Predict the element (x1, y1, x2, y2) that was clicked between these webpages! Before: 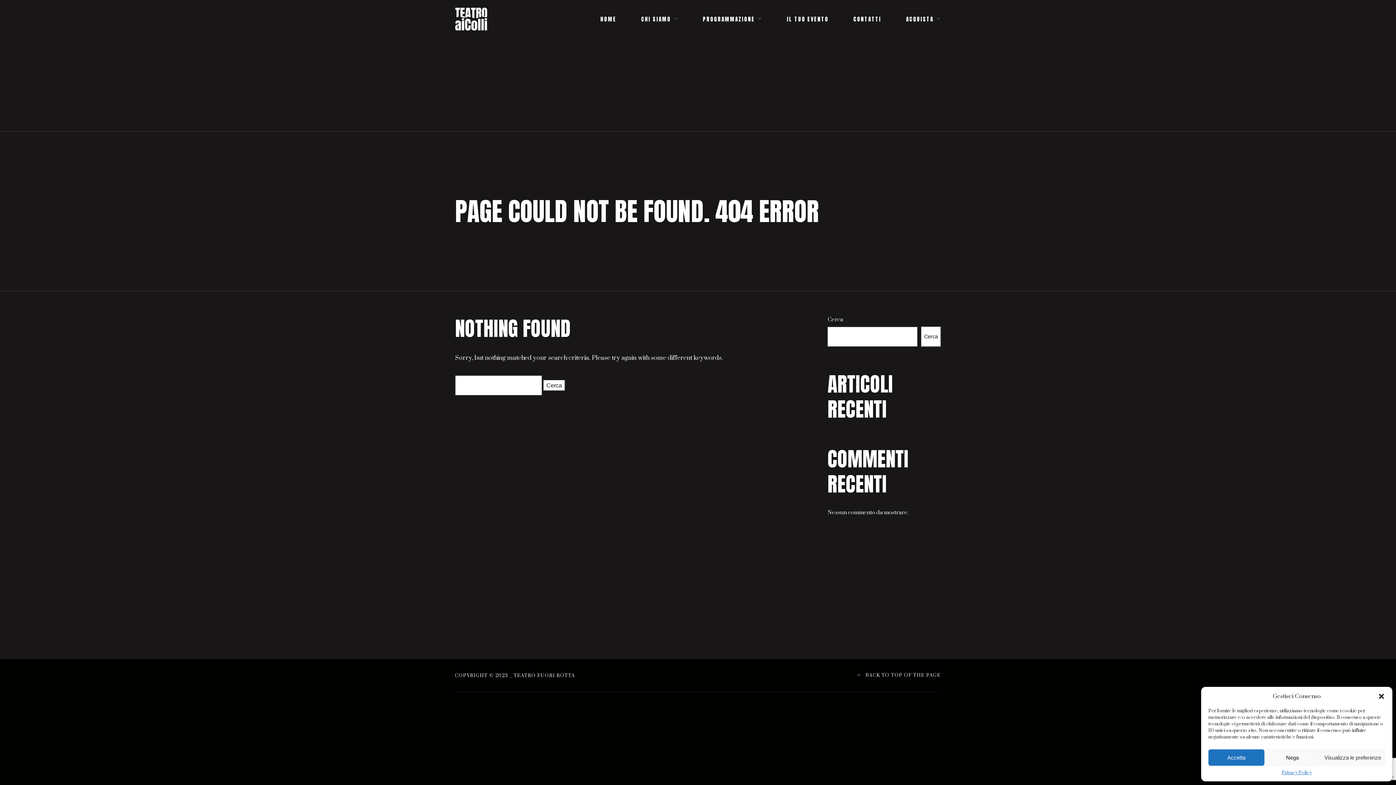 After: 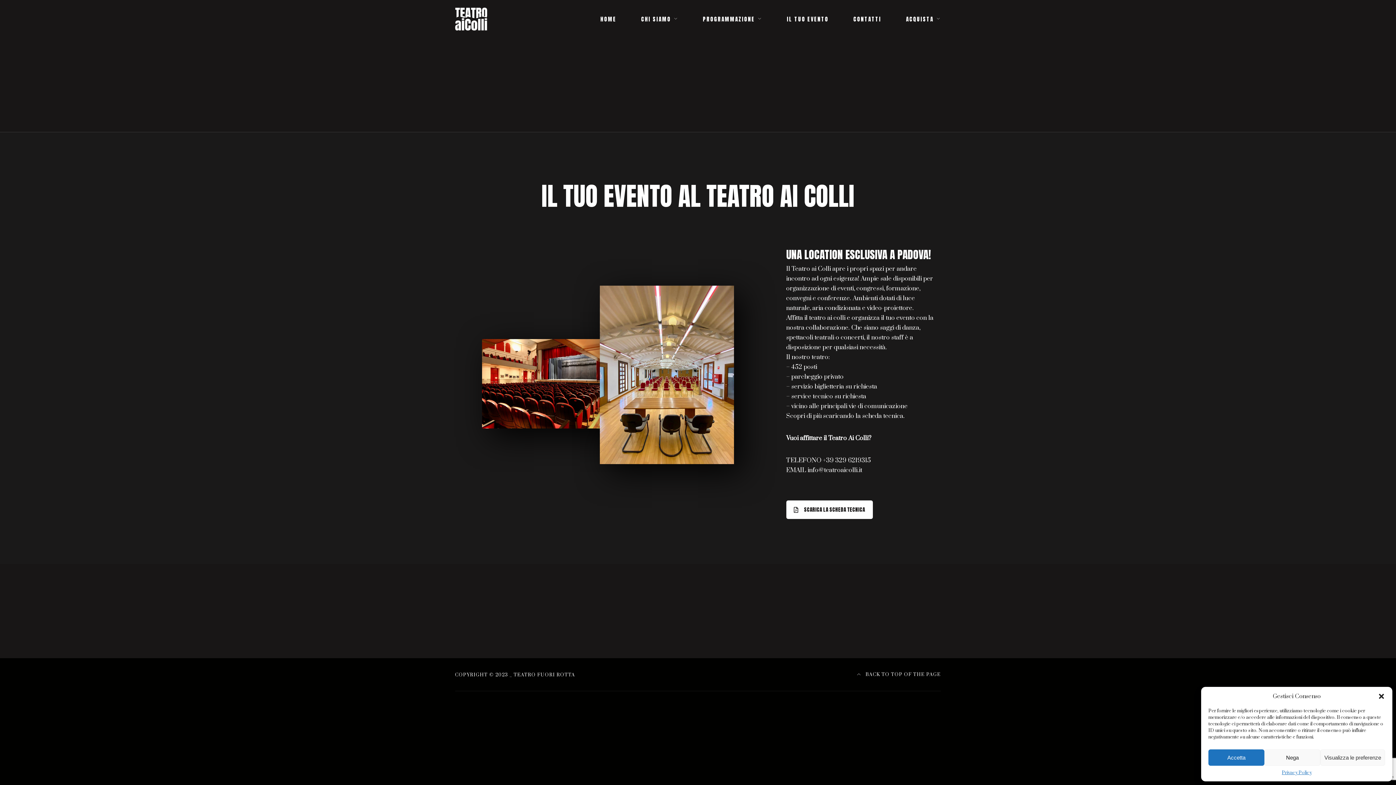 Action: bbox: (787, 13, 828, 24) label: IL TUO EVENTO